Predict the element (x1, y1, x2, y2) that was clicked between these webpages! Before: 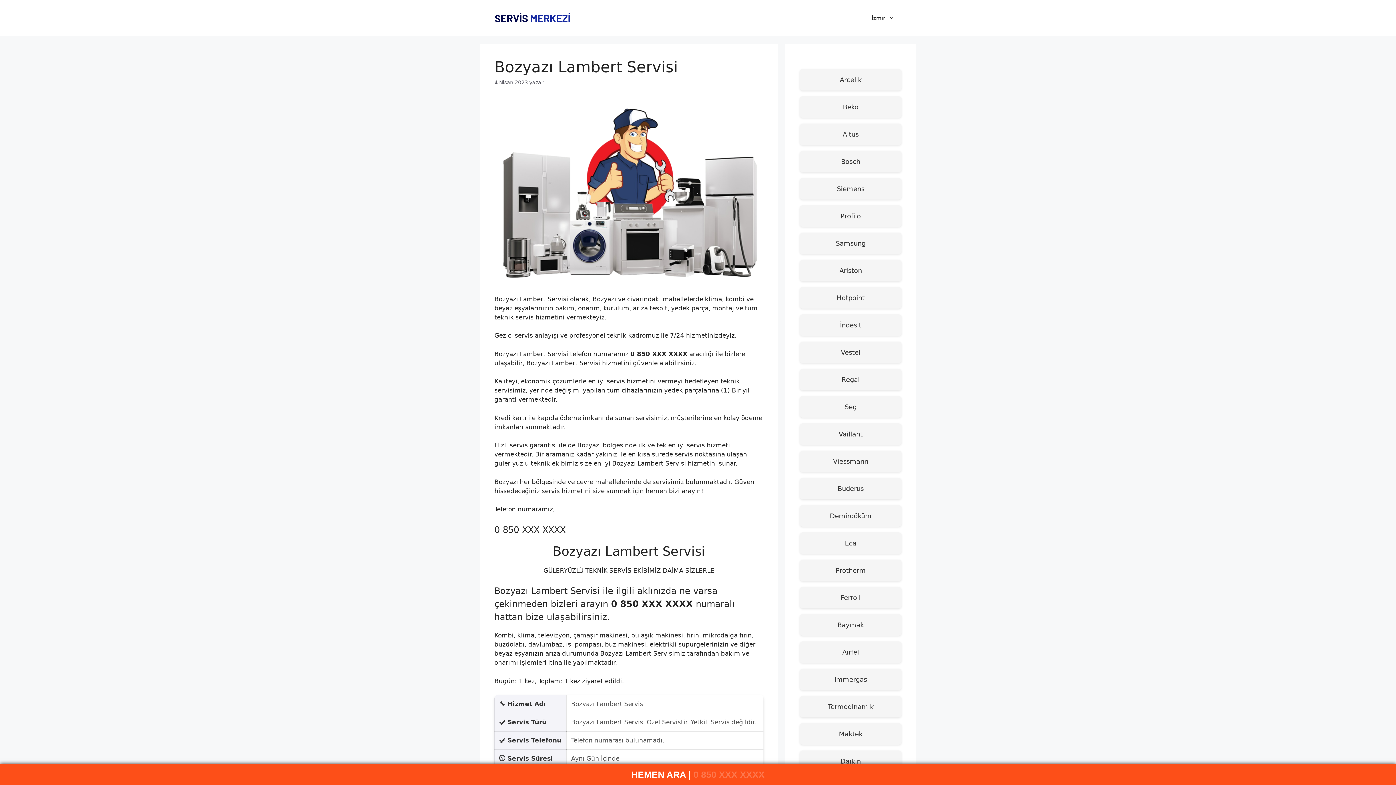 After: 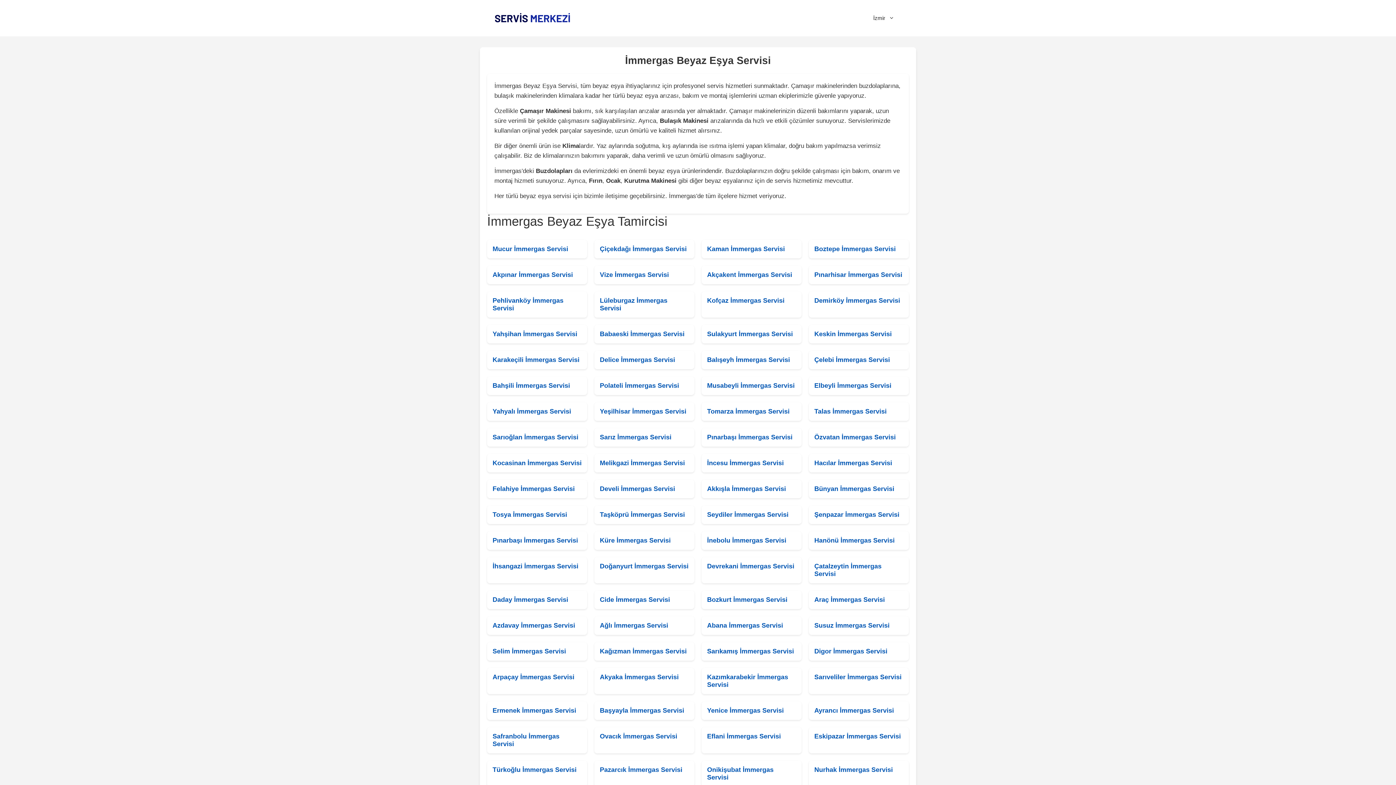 Action: label: İmmergas bbox: (800, 669, 901, 690)